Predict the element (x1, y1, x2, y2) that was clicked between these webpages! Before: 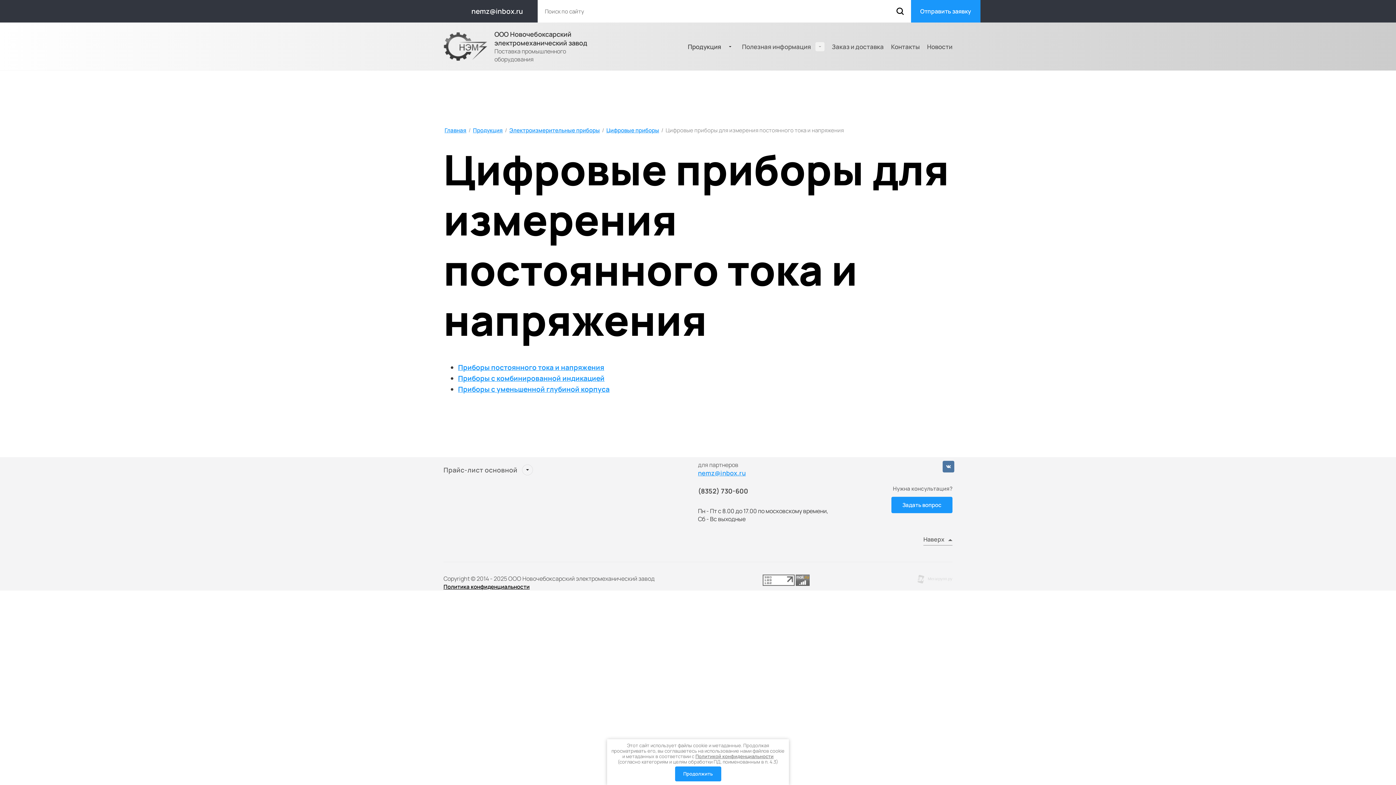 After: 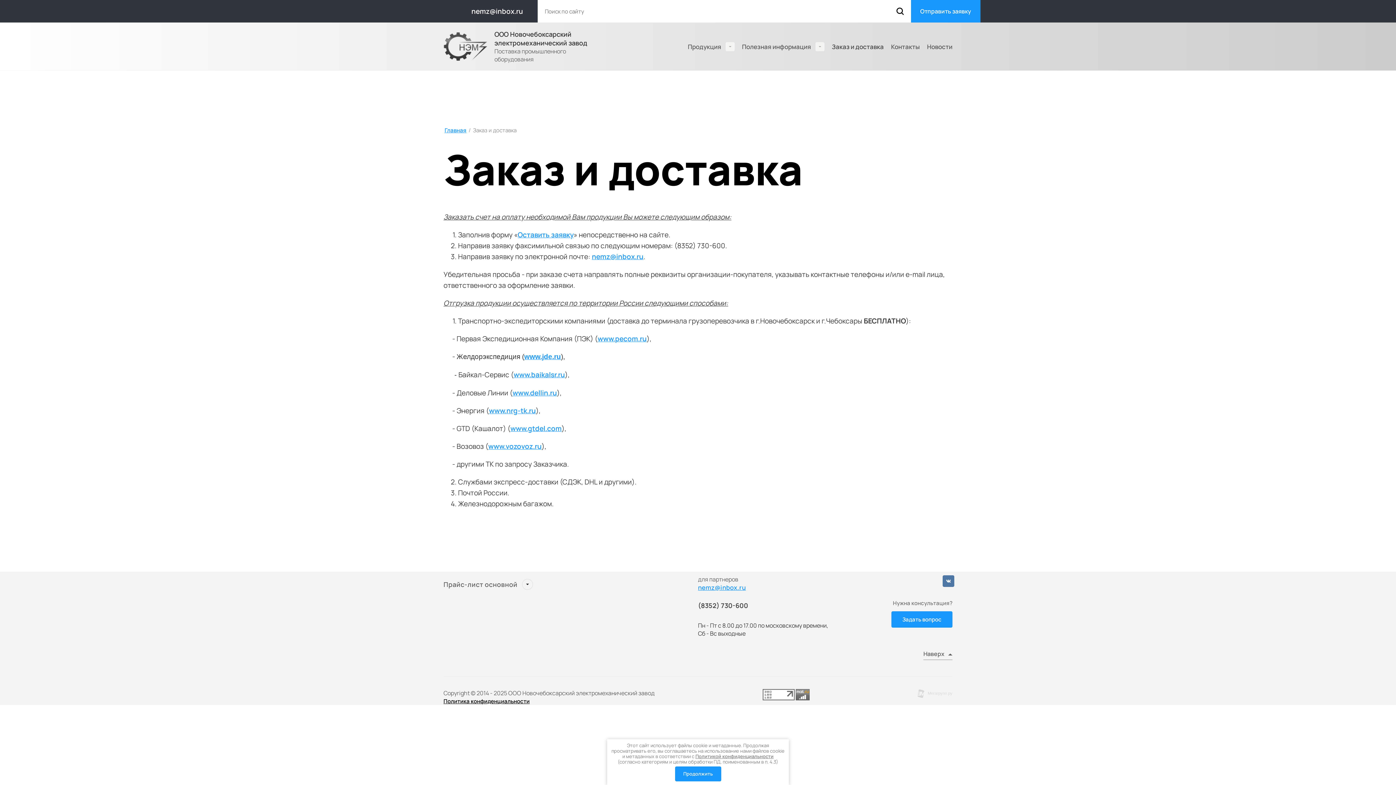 Action: bbox: (832, 42, 884, 50) label: Заказ и доставка